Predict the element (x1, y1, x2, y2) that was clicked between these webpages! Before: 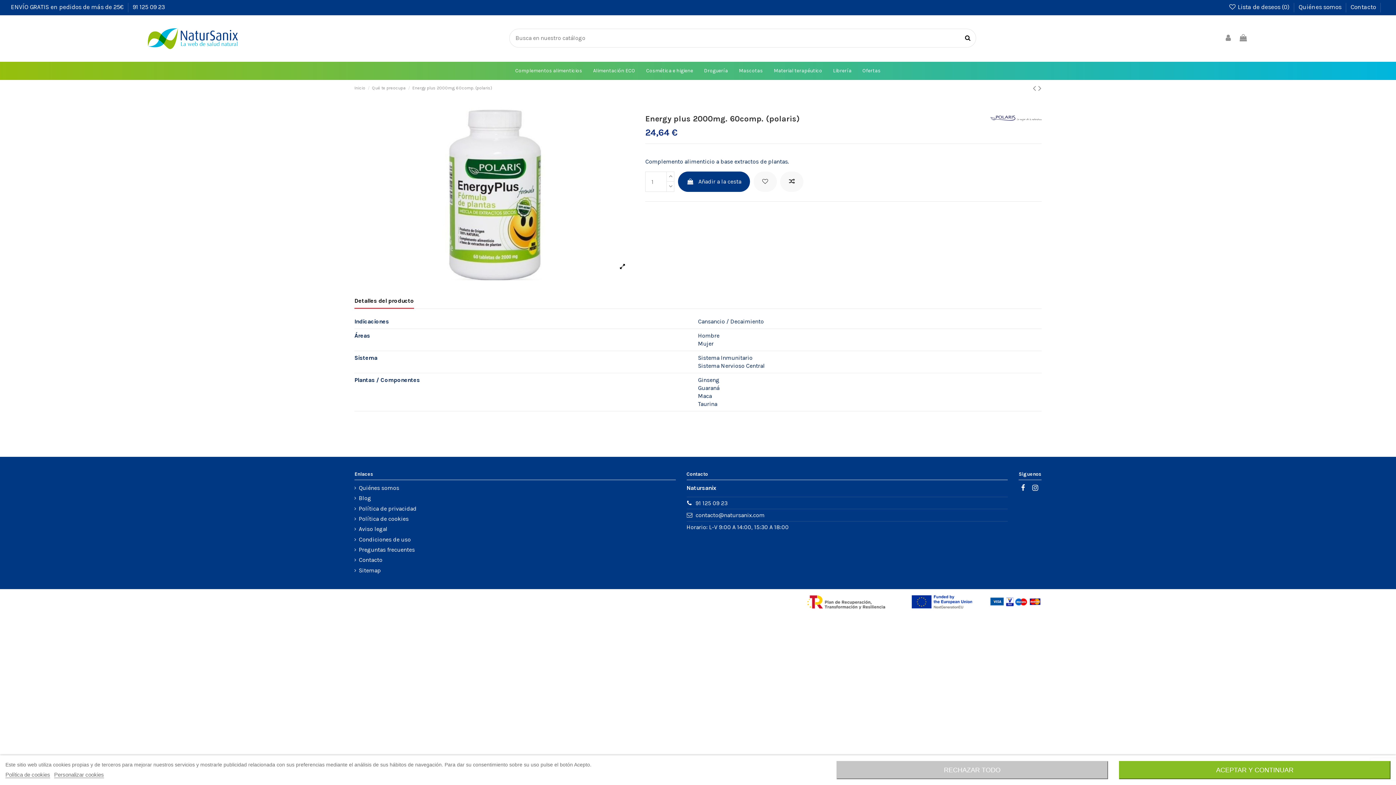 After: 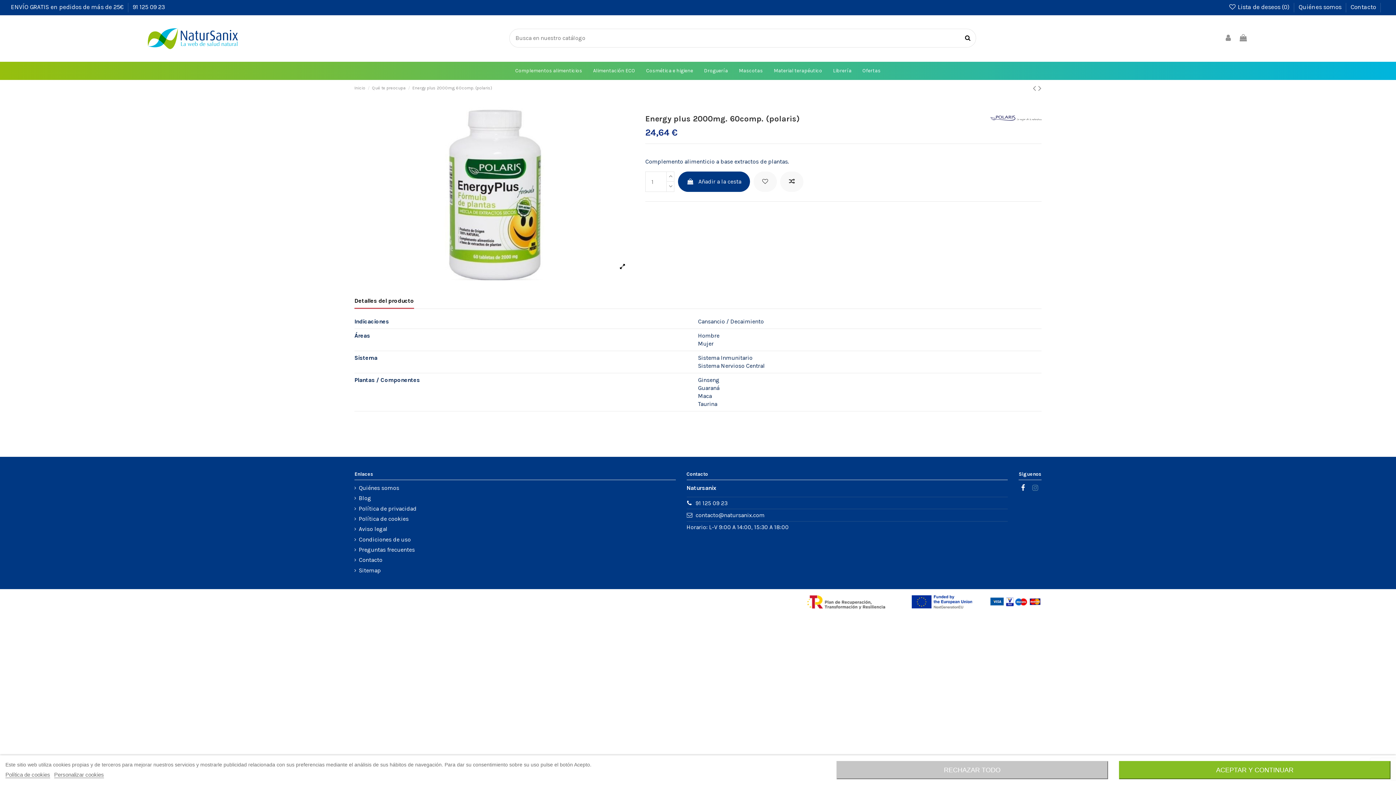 Action: bbox: (1030, 484, 1039, 492)